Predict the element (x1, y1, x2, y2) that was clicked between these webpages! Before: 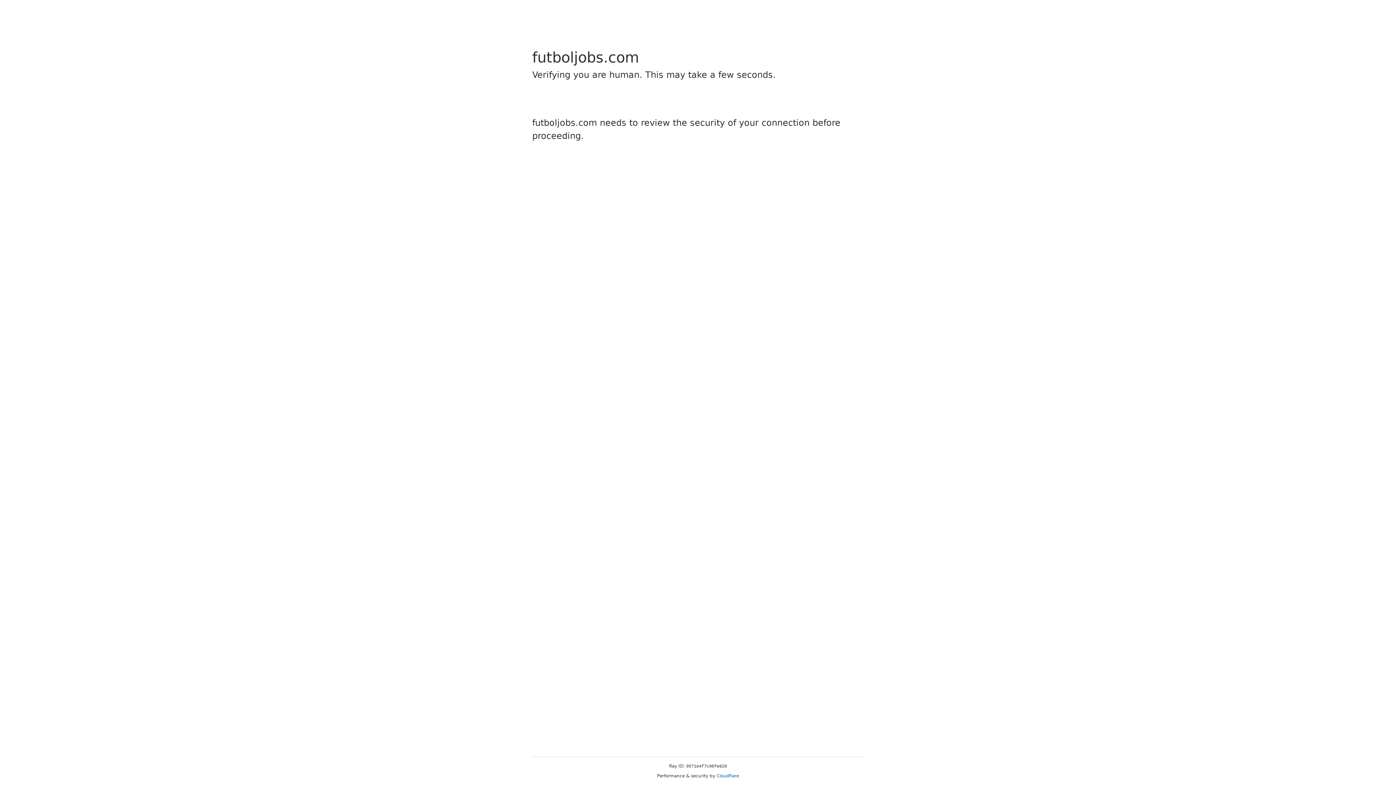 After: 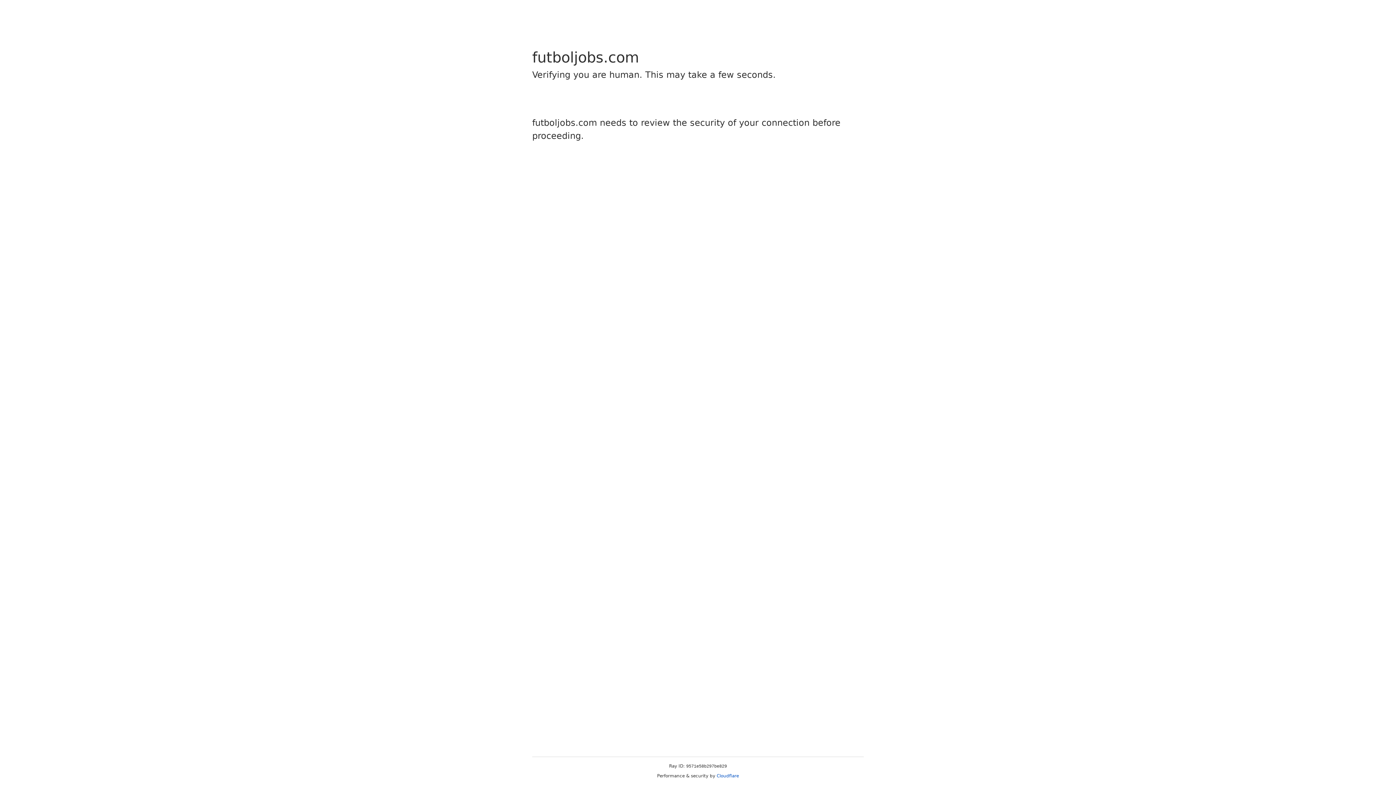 Action: label: Cloudflare bbox: (716, 773, 739, 778)